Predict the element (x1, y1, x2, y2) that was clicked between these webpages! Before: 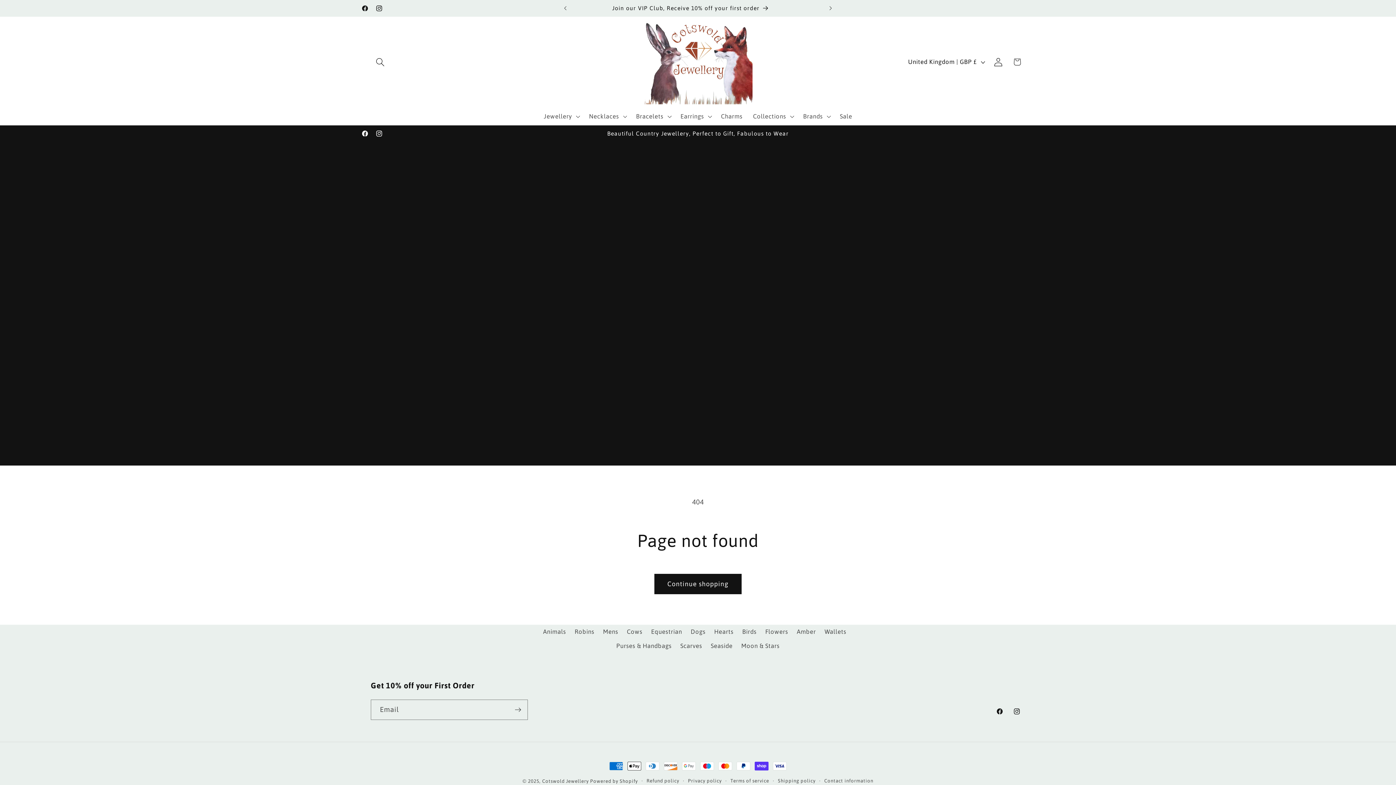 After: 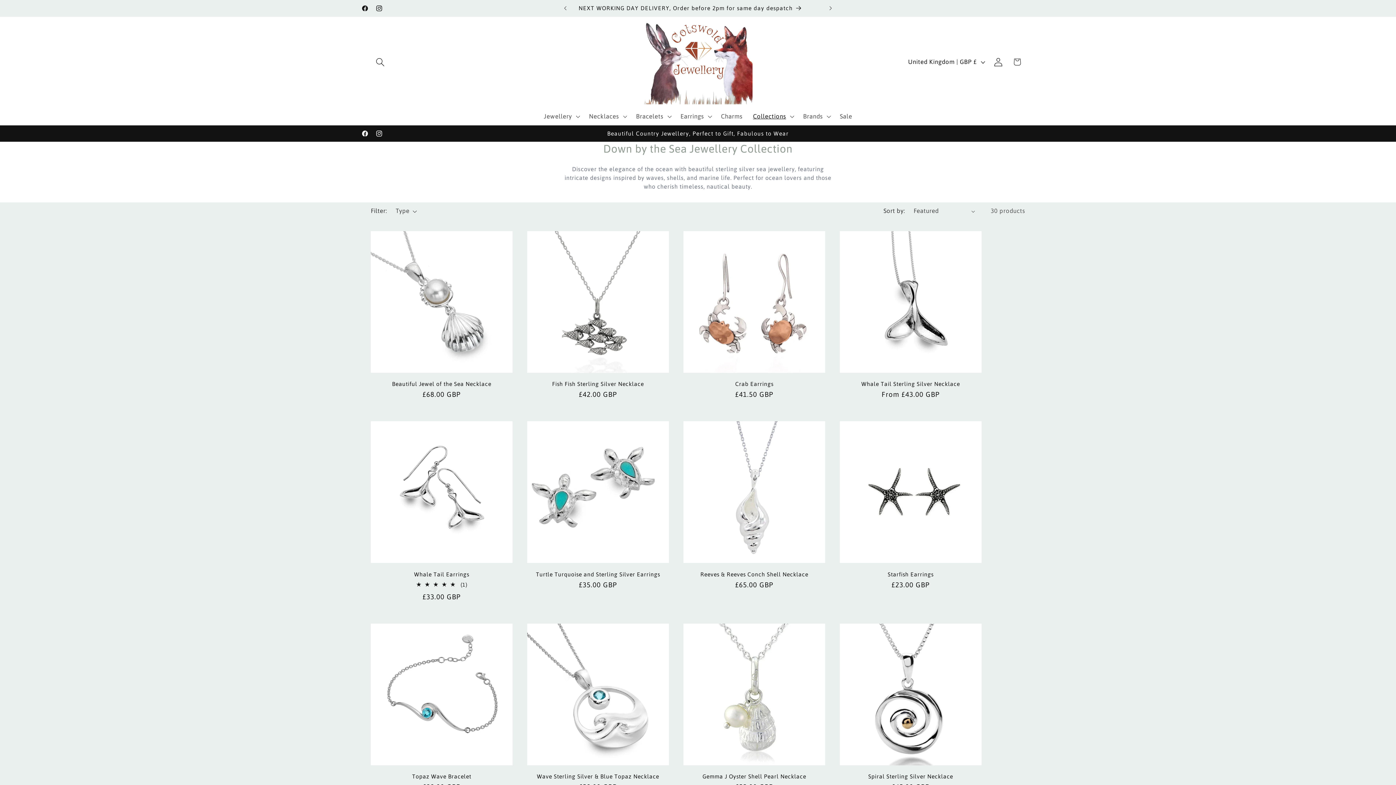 Action: label: Seaside bbox: (710, 639, 732, 653)